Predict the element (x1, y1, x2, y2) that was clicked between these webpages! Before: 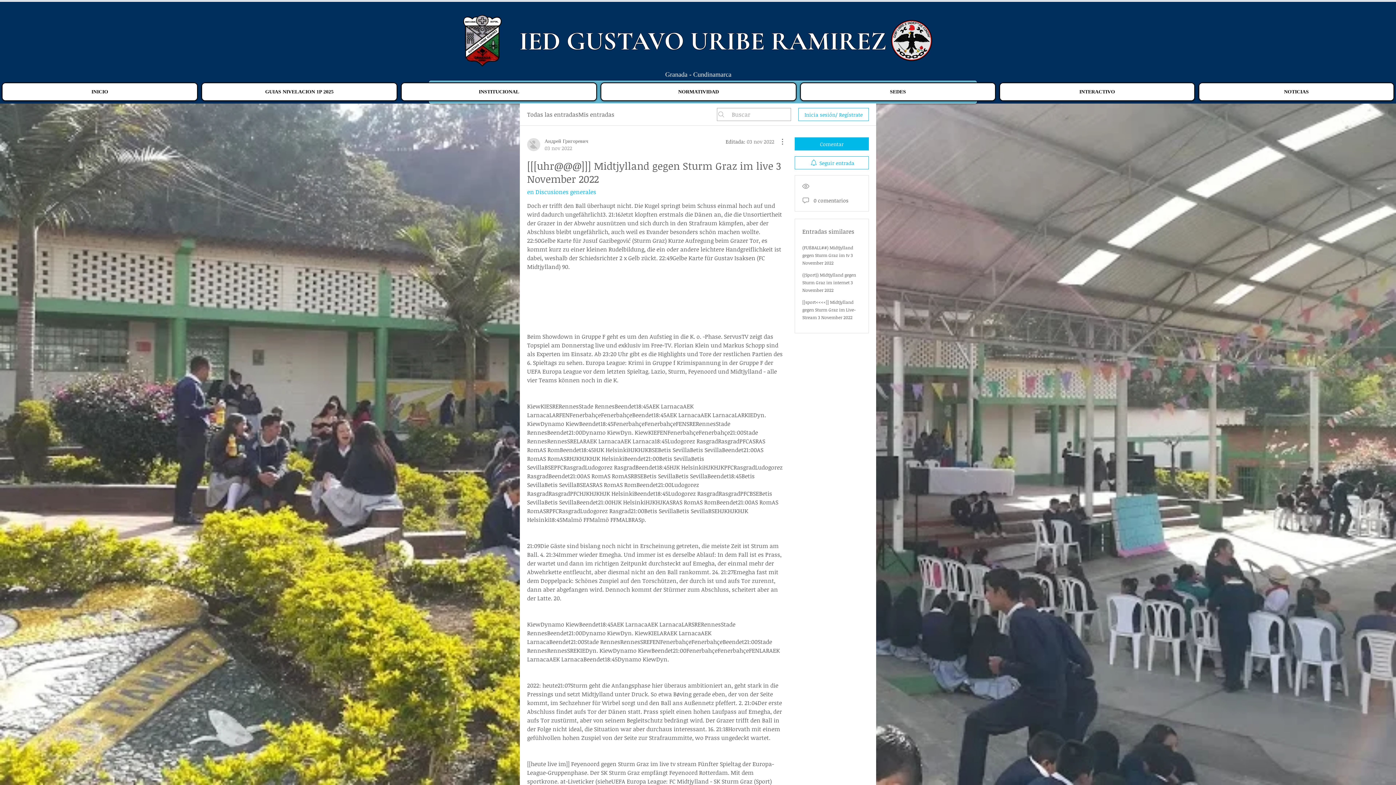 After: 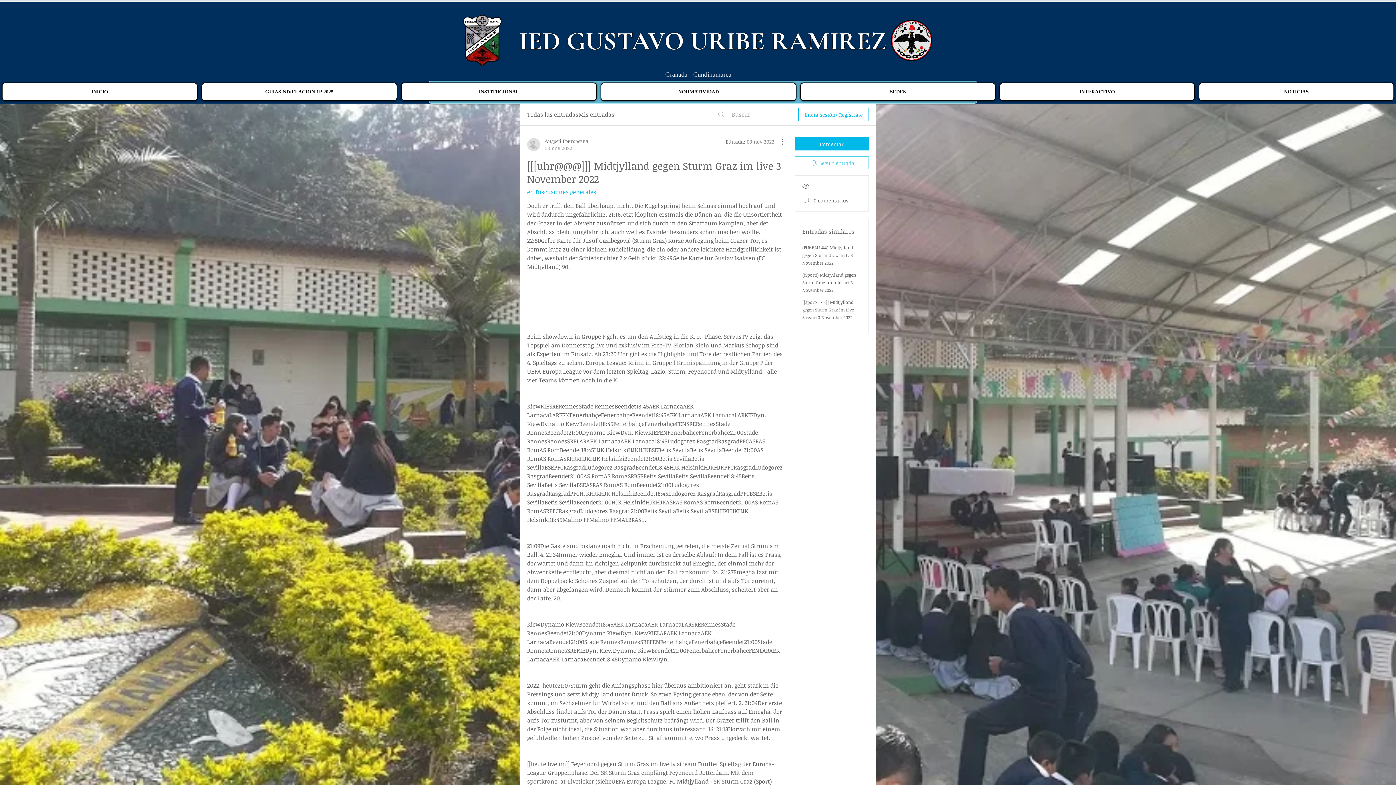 Action: bbox: (794, 156, 869, 169) label: Seguir entrada